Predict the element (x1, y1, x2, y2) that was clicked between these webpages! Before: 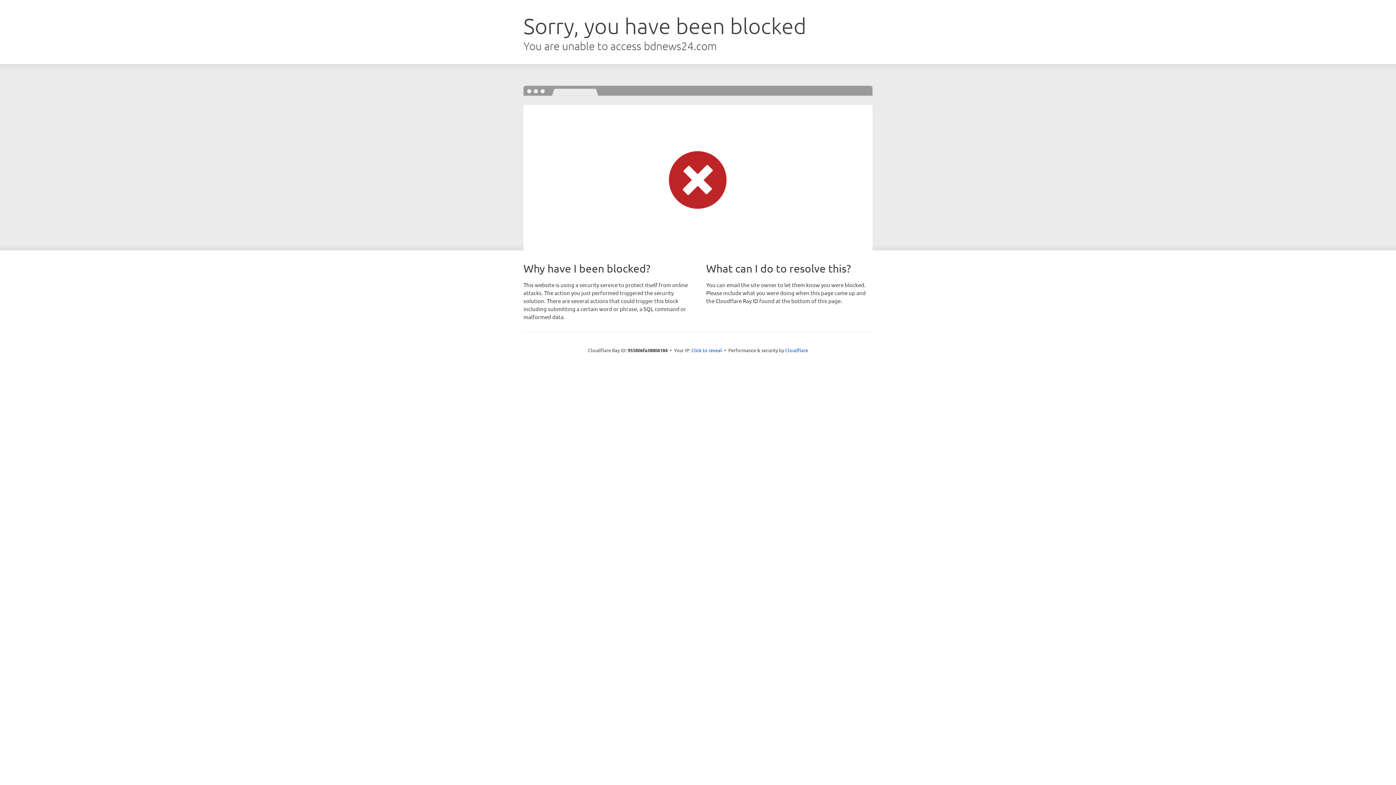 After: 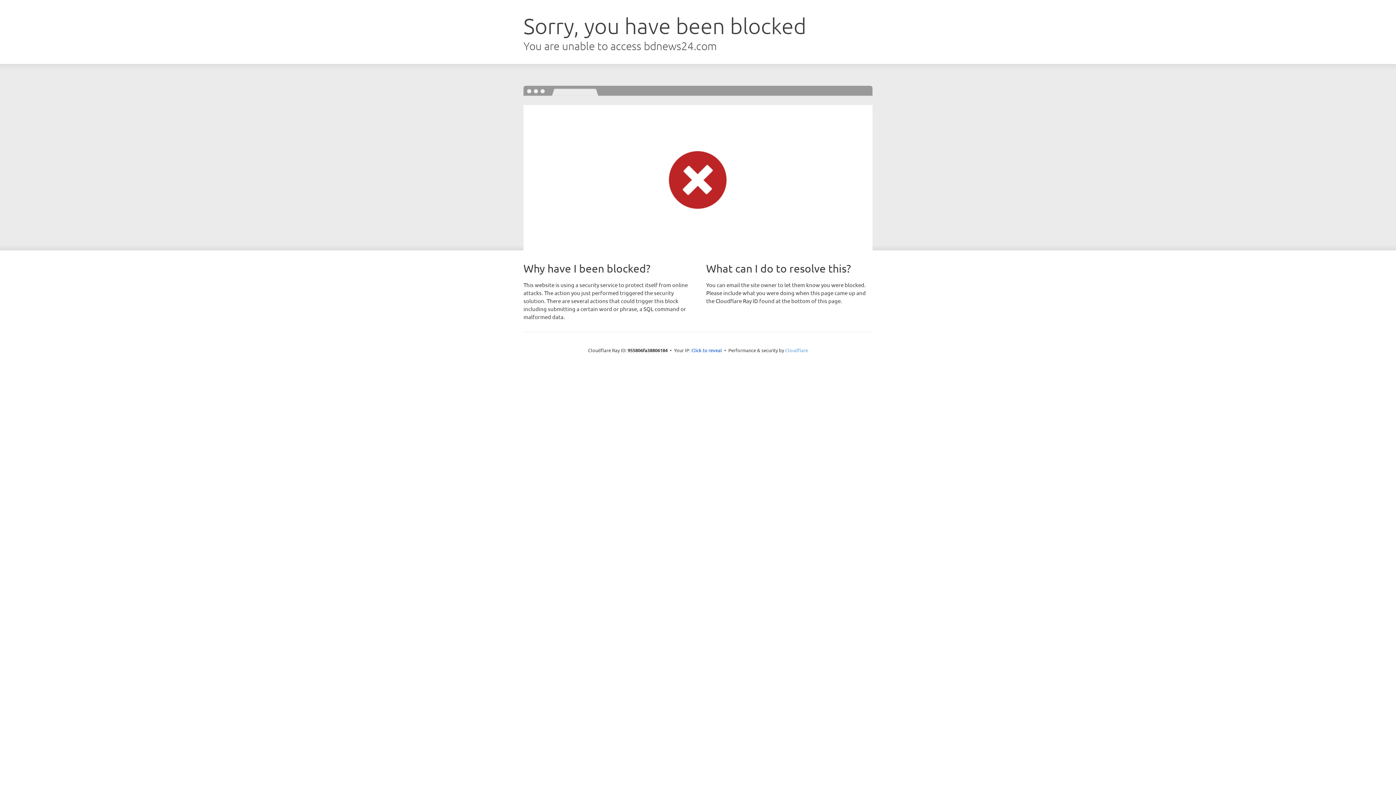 Action: label: Cloudflare bbox: (785, 347, 808, 353)